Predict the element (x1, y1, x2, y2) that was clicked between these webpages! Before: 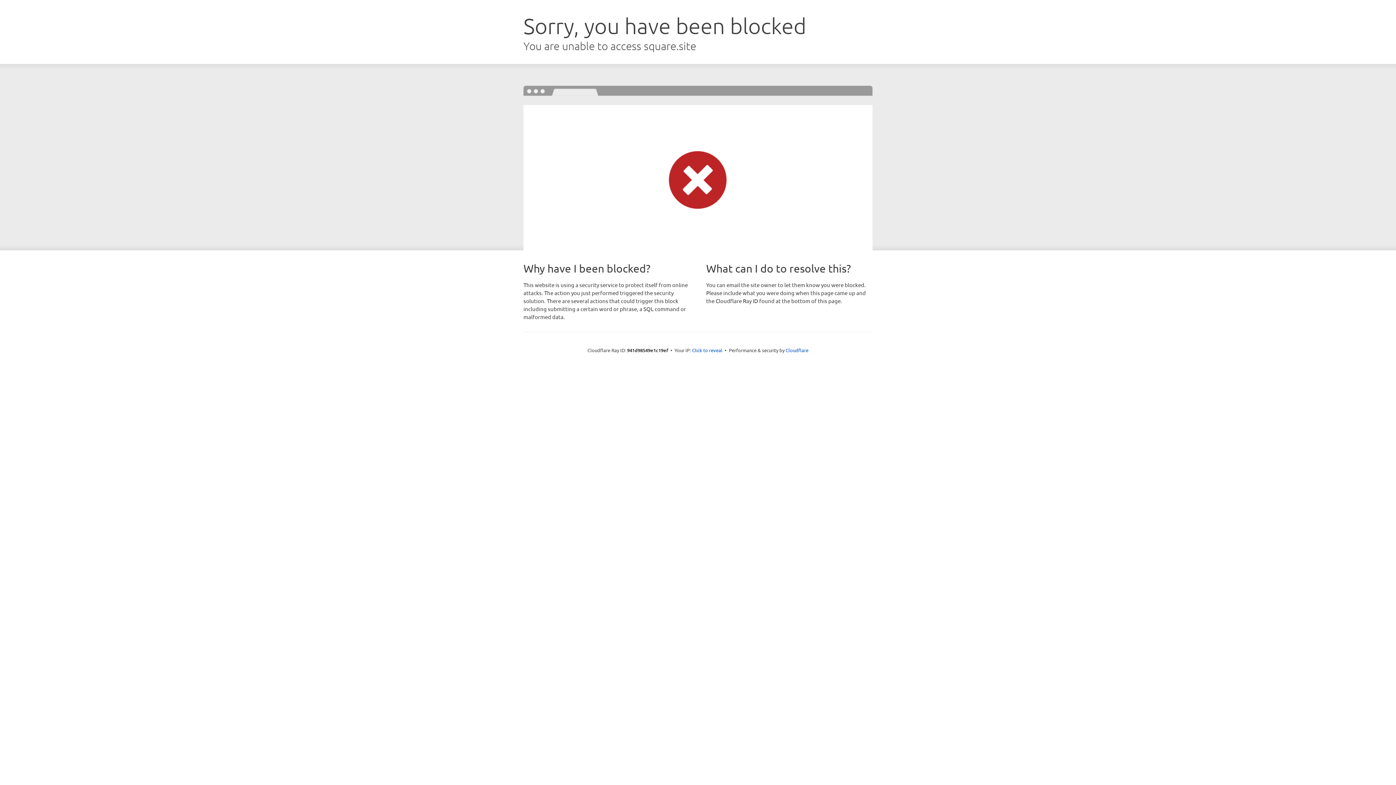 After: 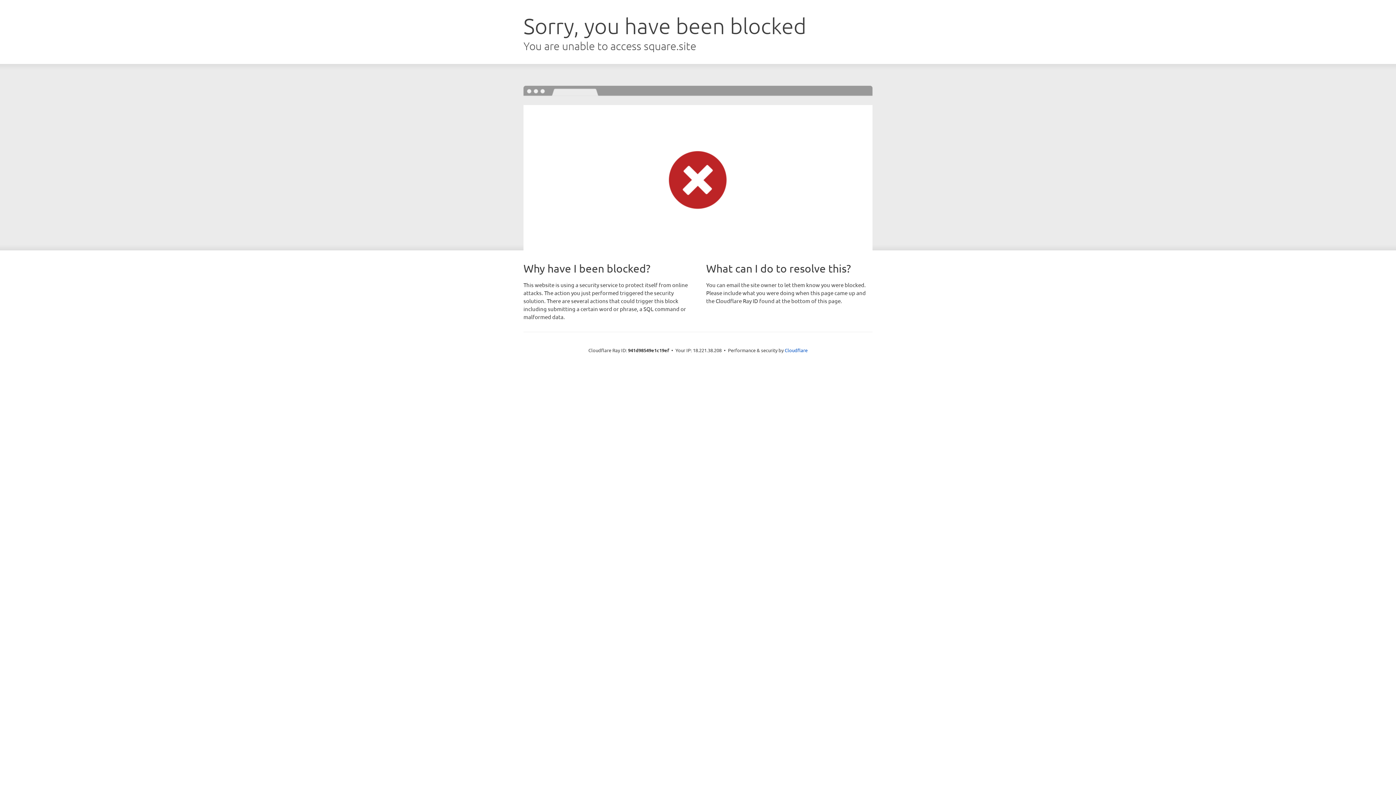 Action: label: Click to reveal bbox: (692, 346, 722, 353)